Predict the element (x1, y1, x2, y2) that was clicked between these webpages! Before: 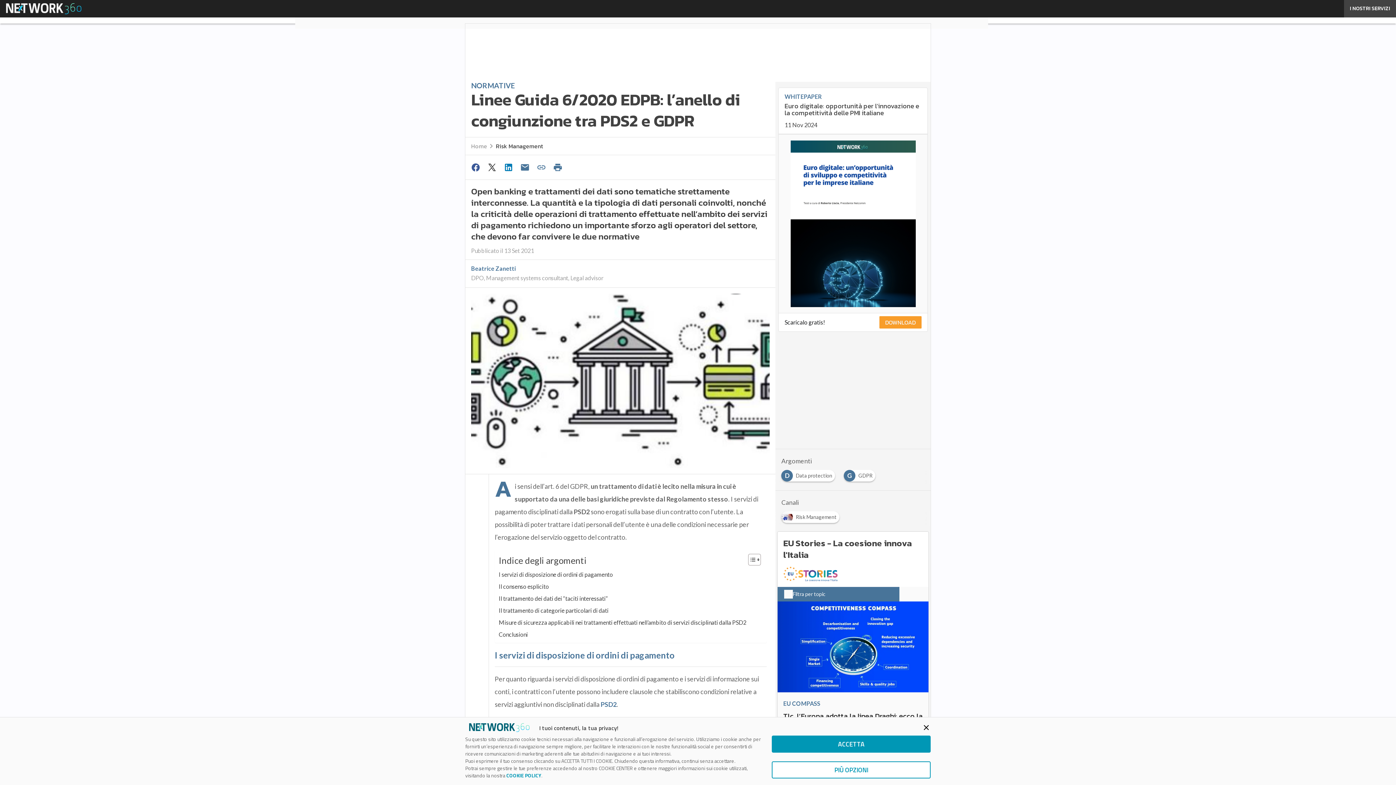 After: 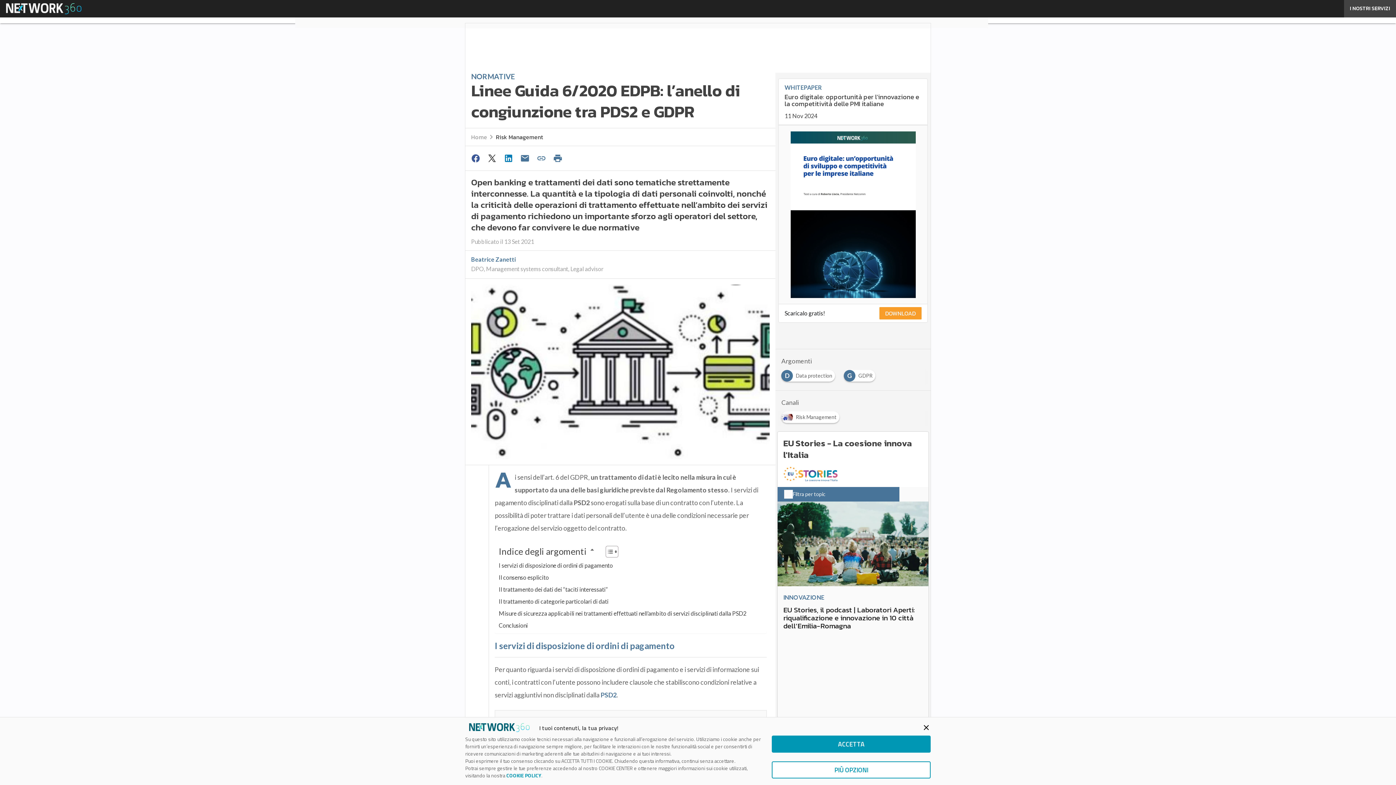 Action: bbox: (517, 160, 534, 174)